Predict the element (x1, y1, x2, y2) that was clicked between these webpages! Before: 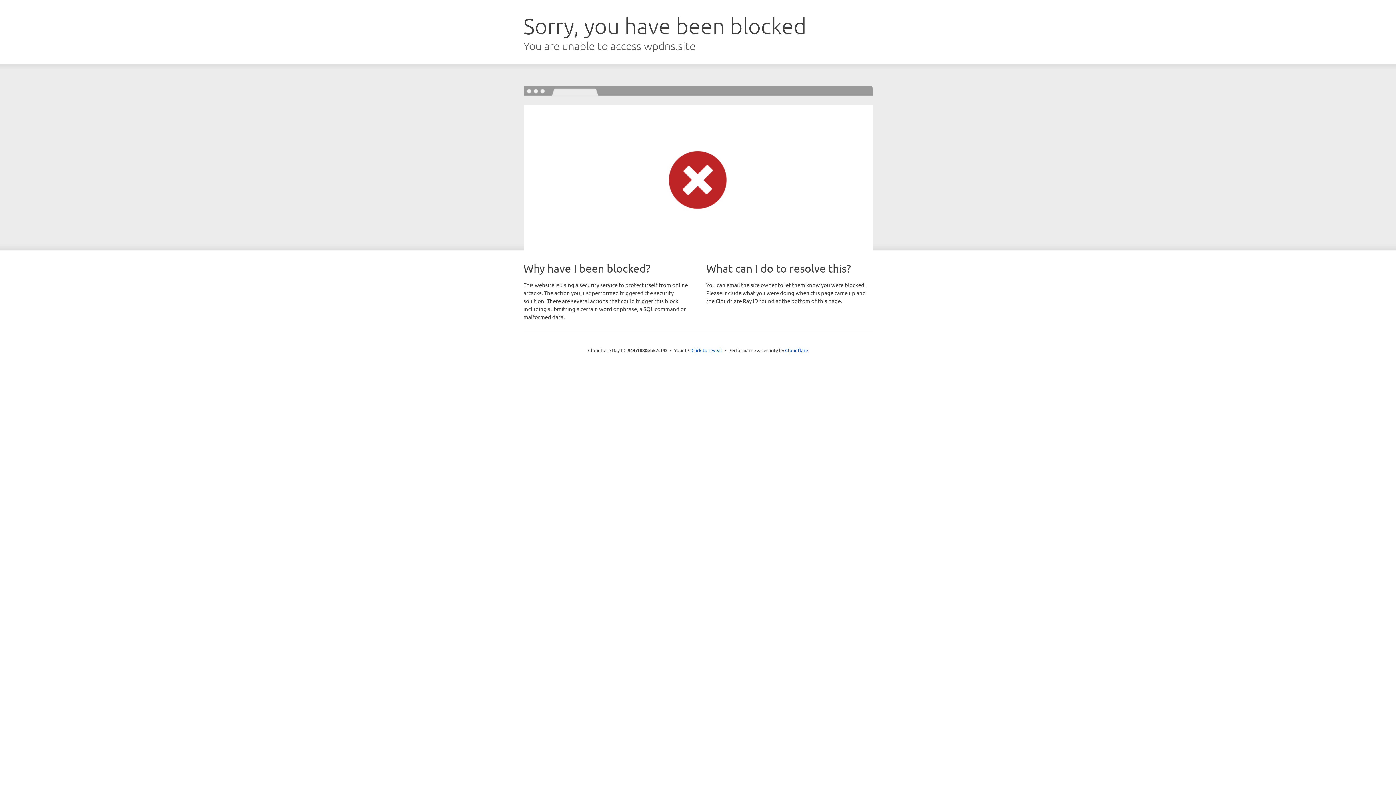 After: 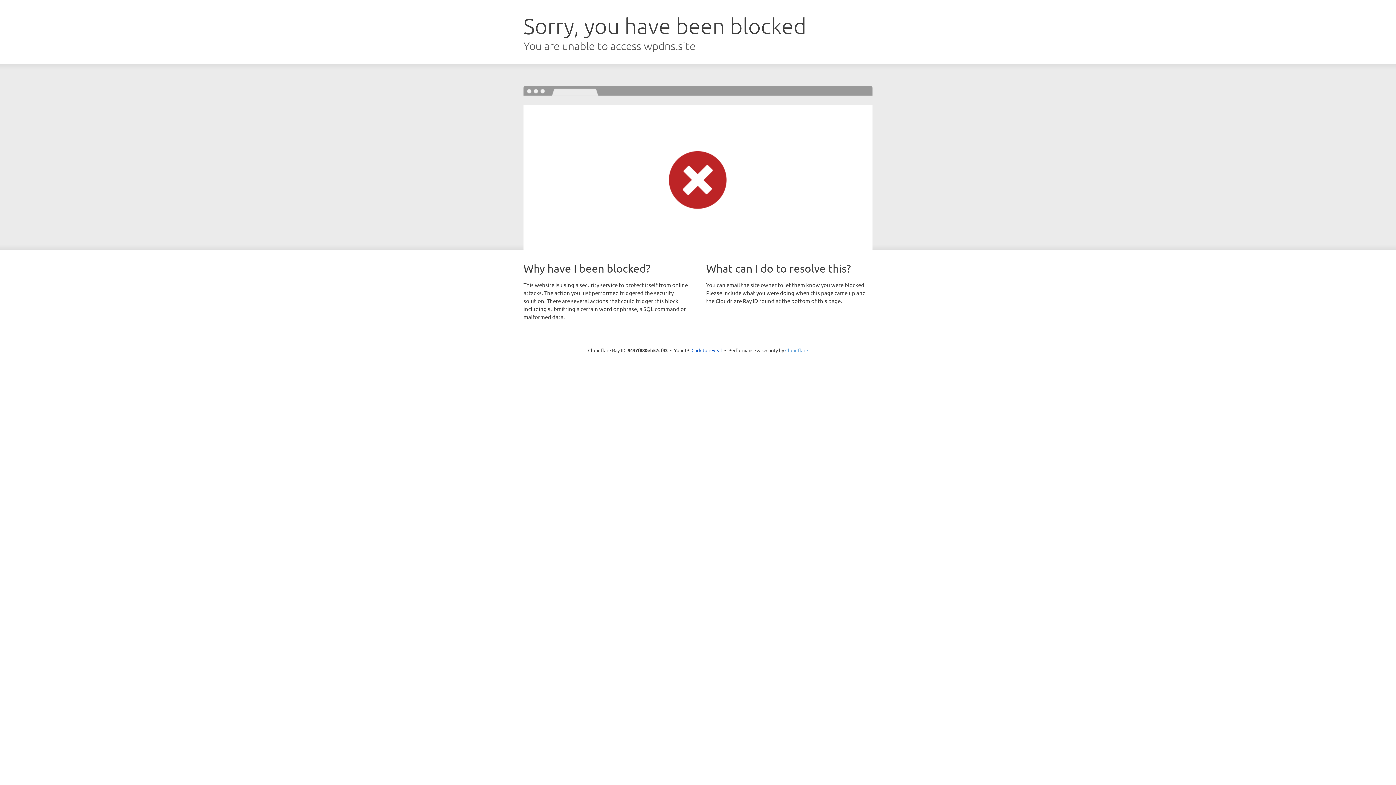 Action: label: Cloudflare bbox: (785, 347, 808, 353)